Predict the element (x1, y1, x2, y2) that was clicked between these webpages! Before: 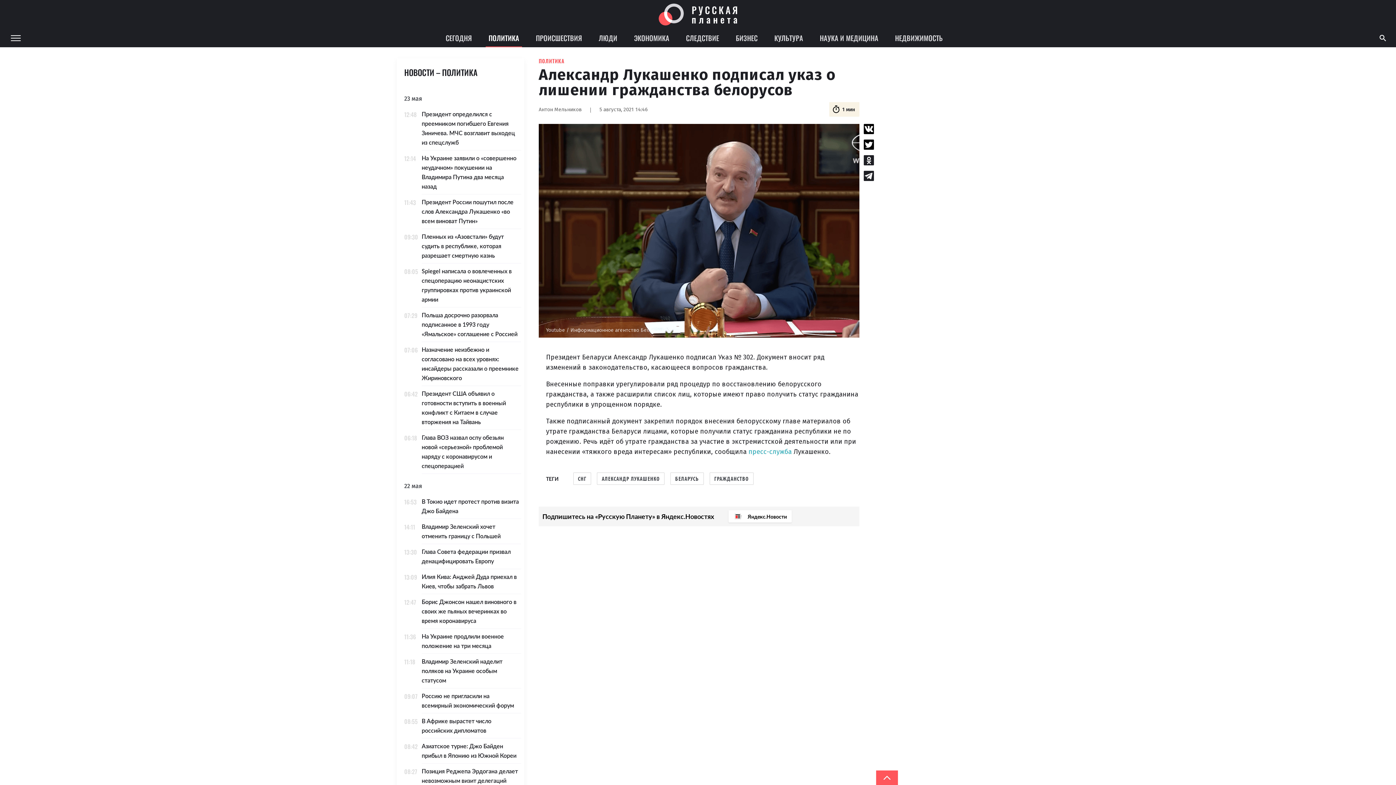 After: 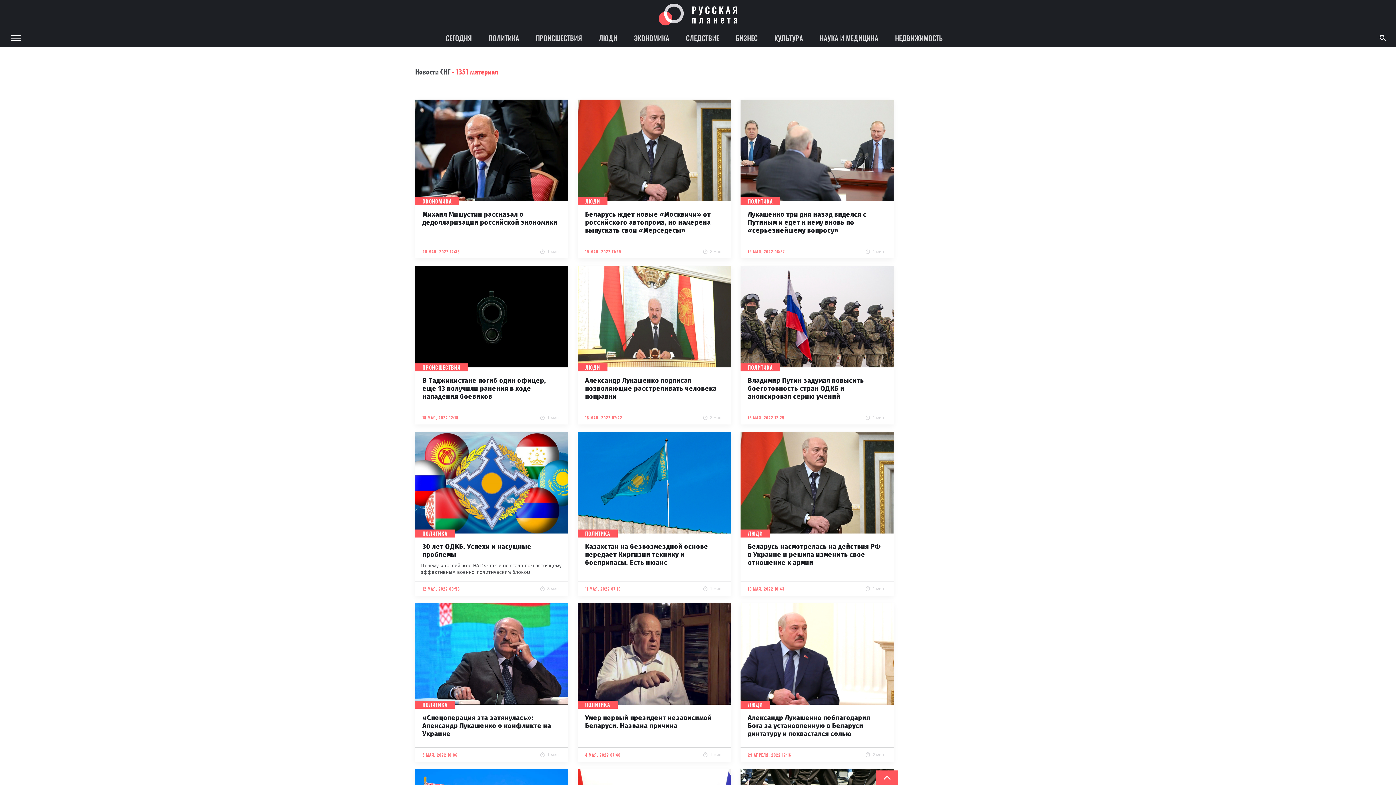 Action: label: СНГ bbox: (573, 472, 591, 485)